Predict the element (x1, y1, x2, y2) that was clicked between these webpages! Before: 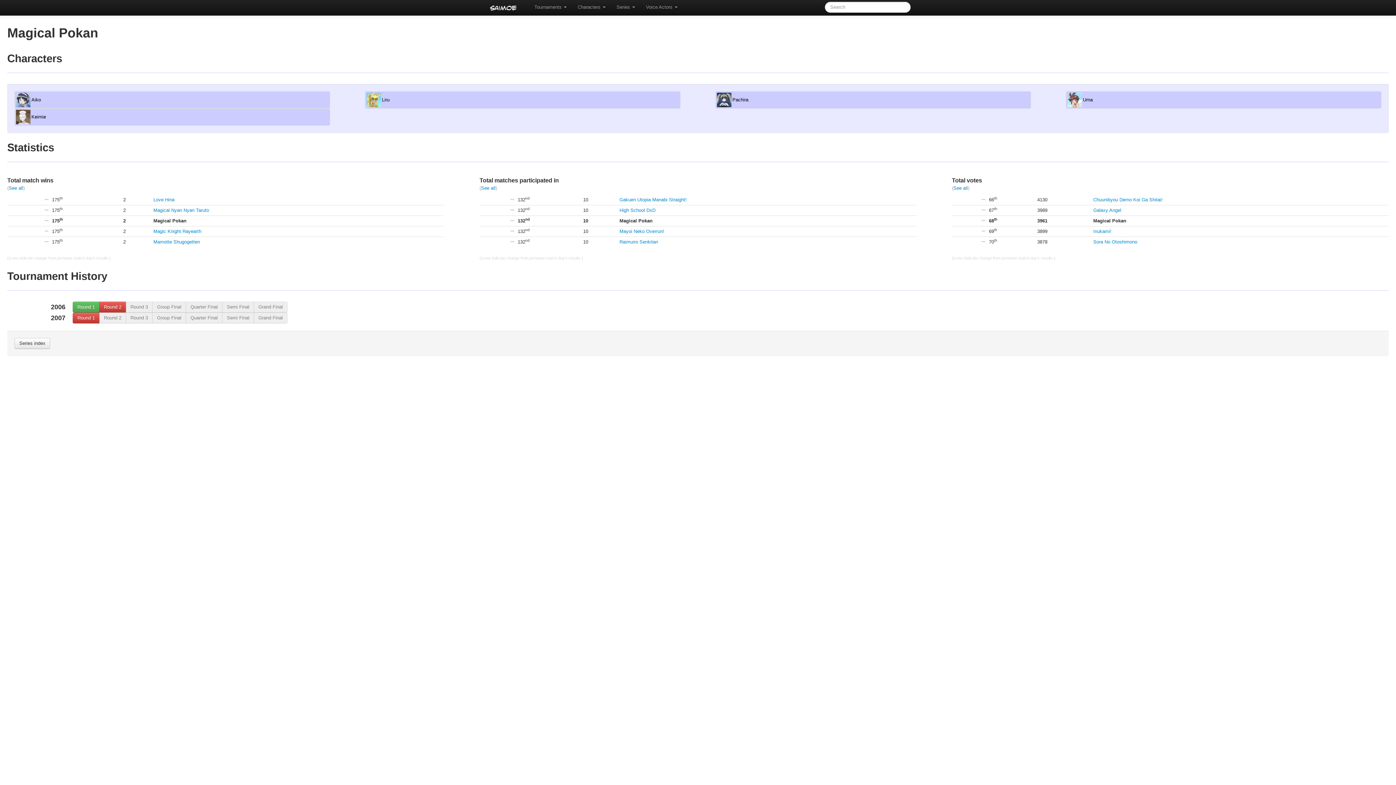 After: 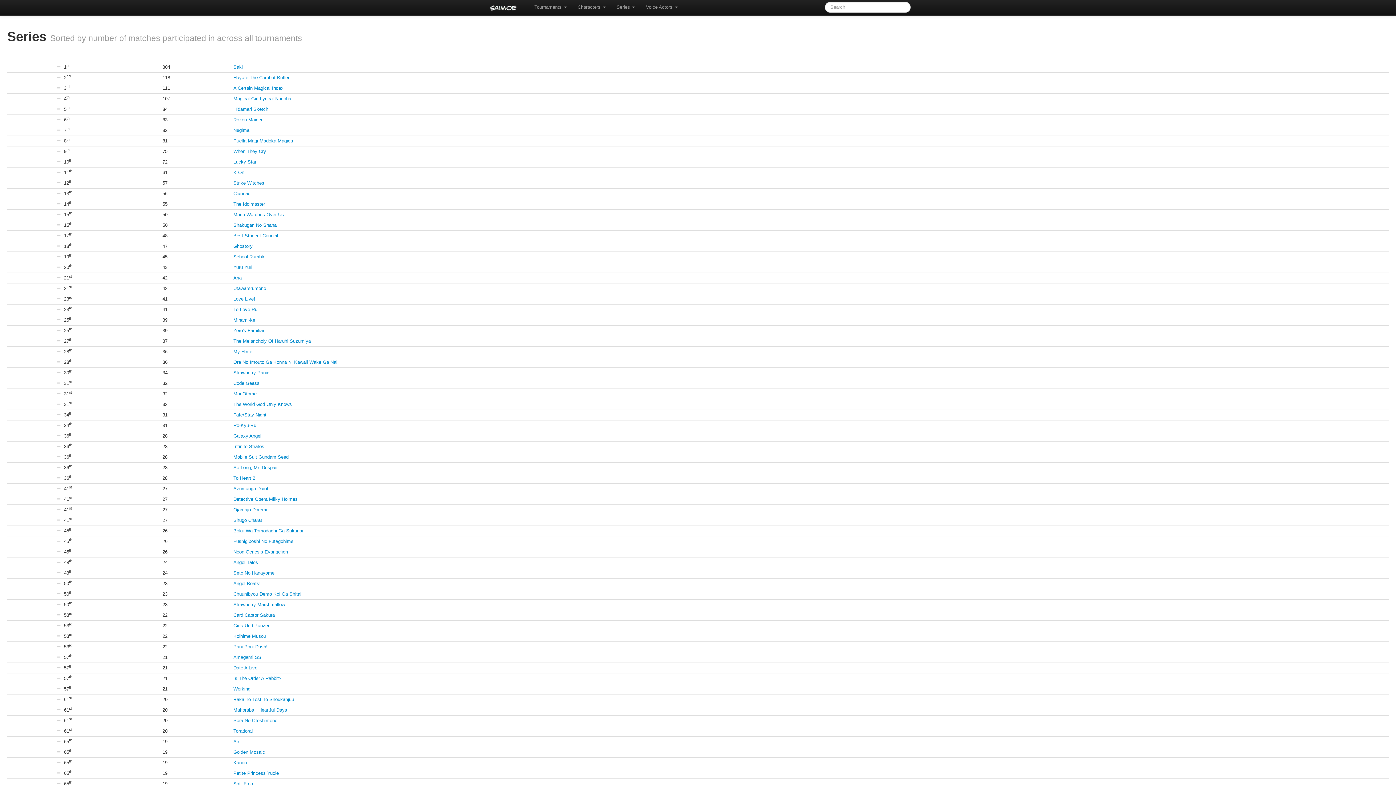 Action: label: See all bbox: (481, 185, 495, 191)